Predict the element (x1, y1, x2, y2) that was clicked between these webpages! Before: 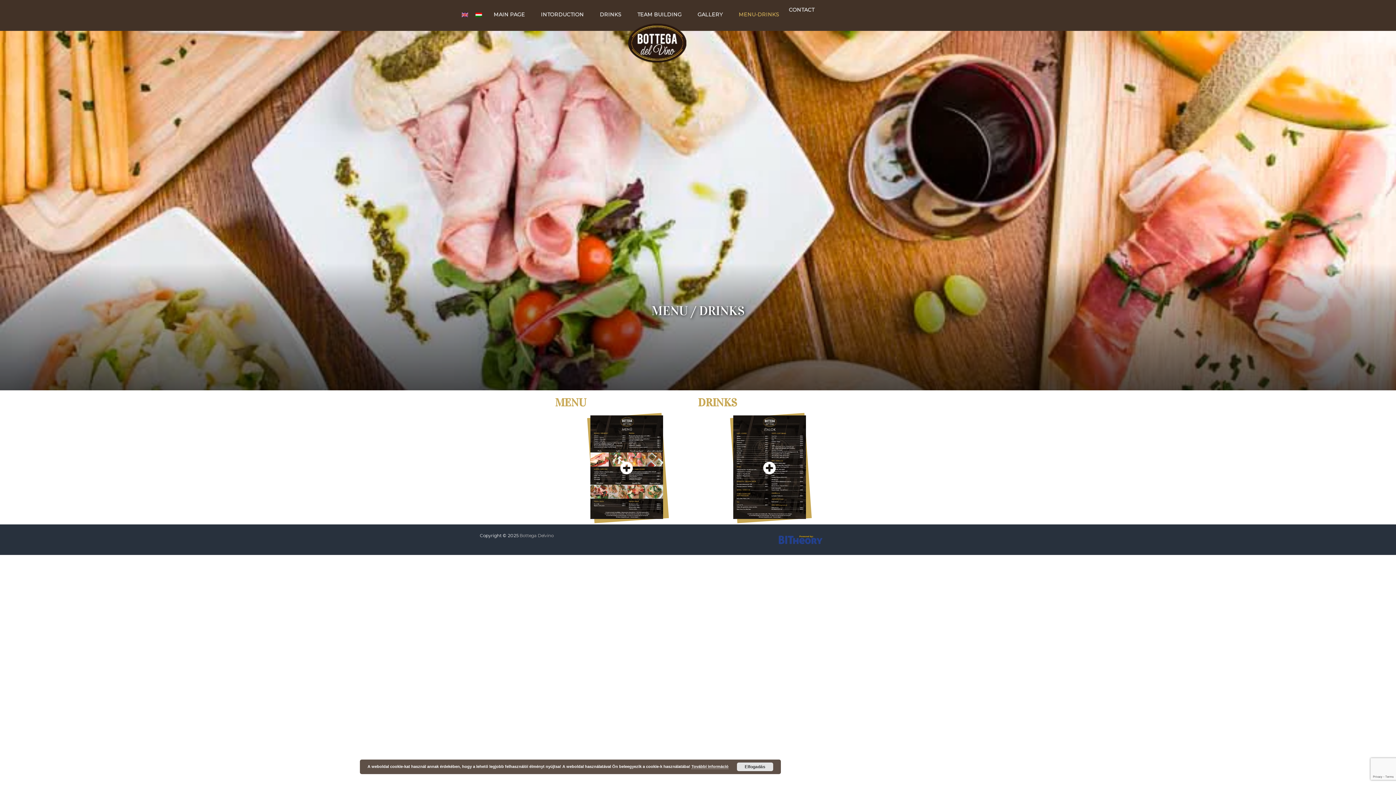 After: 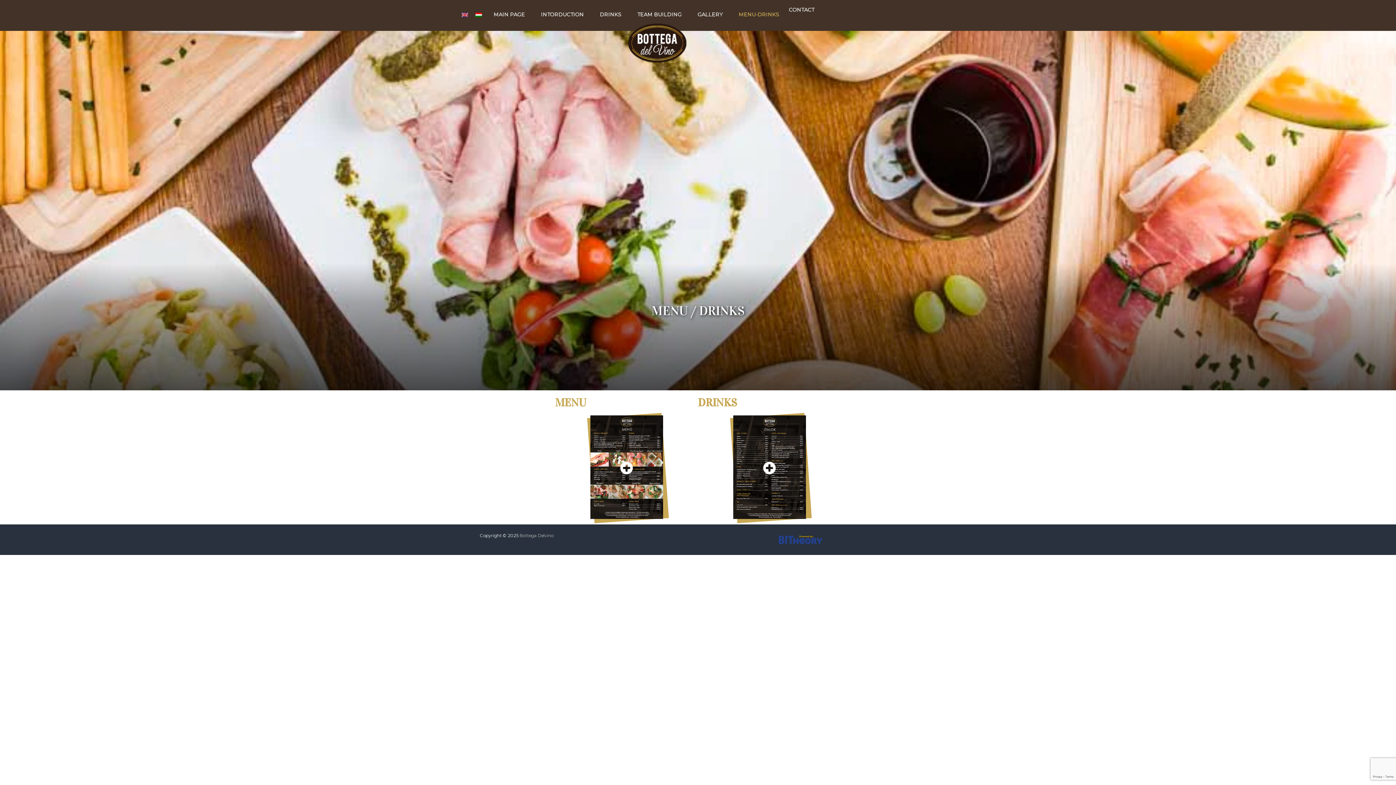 Action: bbox: (737, 762, 773, 771) label: Elfogadás